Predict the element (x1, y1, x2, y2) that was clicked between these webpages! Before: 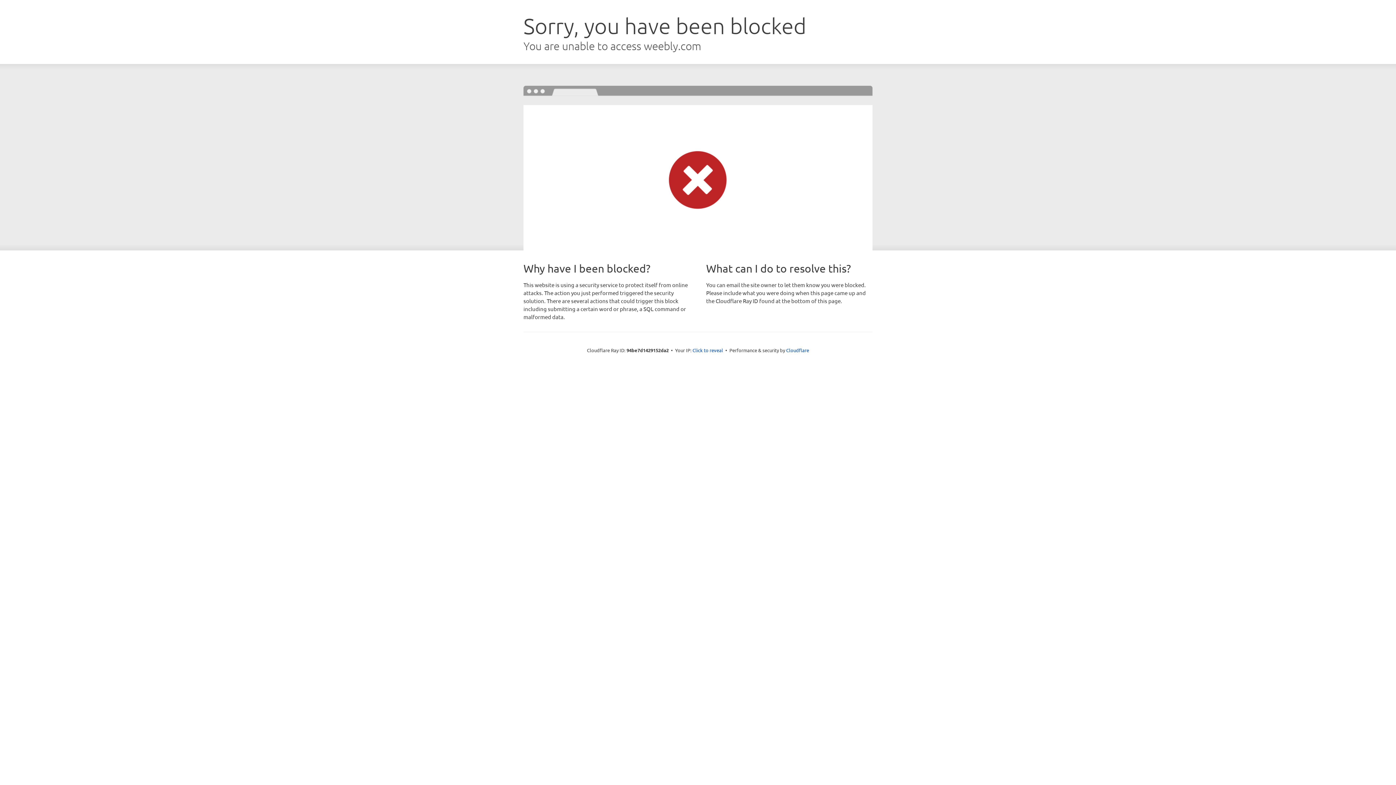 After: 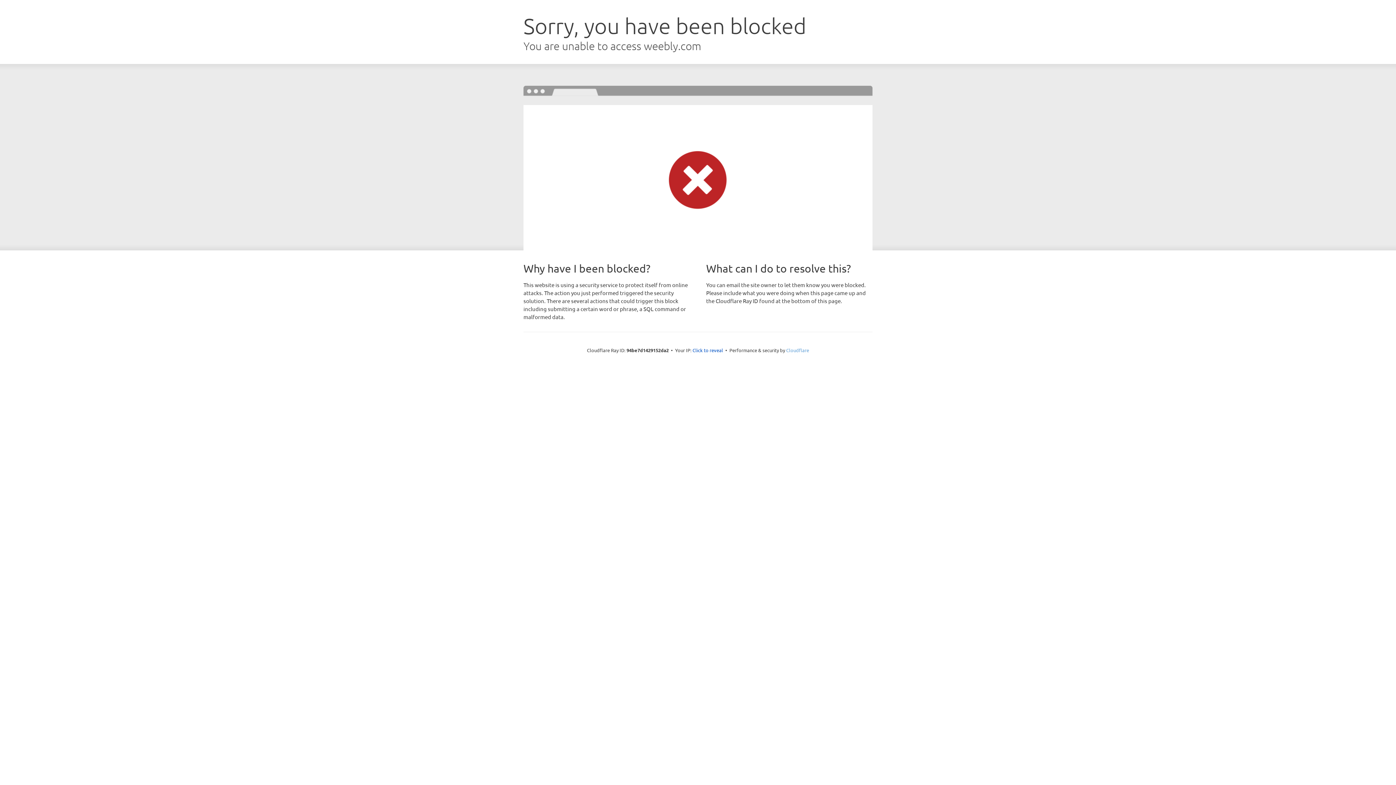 Action: bbox: (786, 347, 809, 353) label: Cloudflare